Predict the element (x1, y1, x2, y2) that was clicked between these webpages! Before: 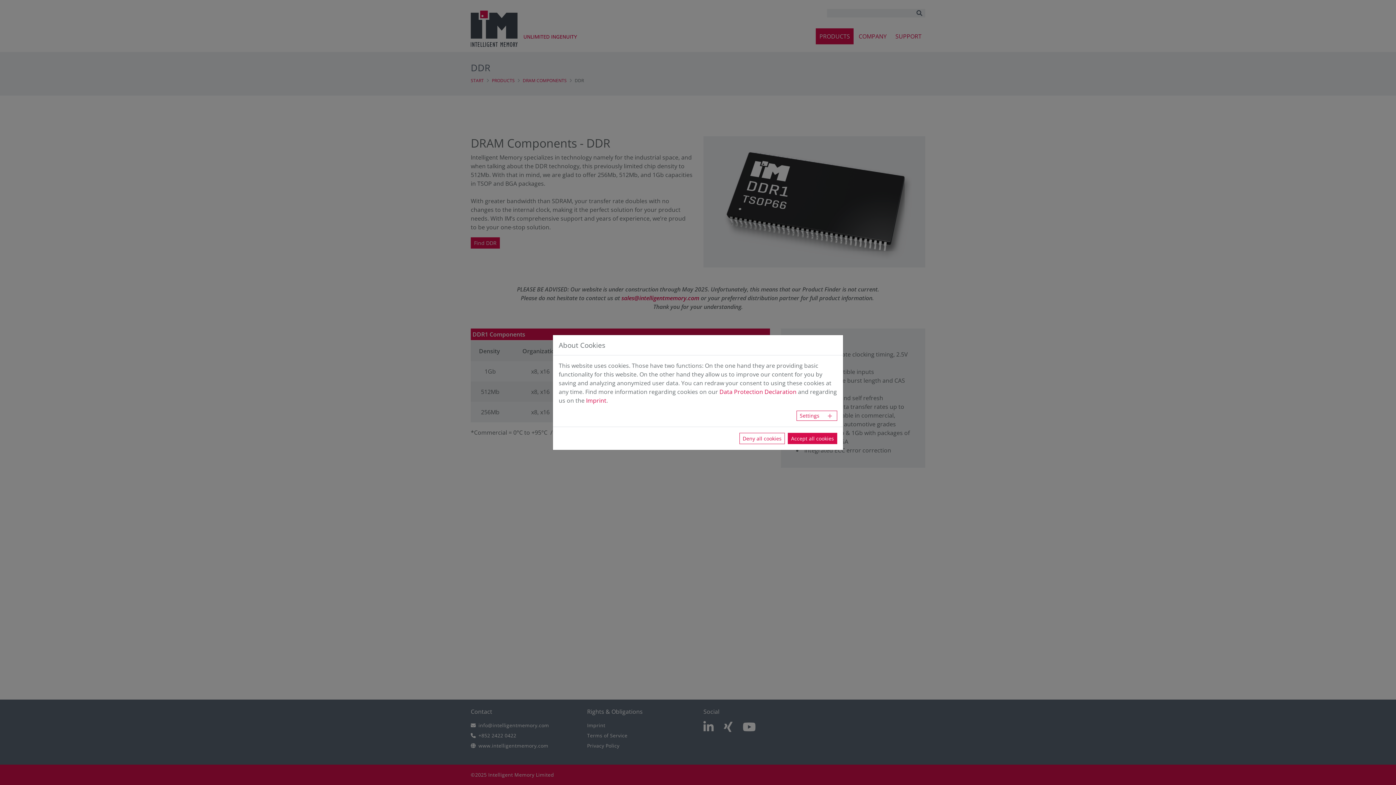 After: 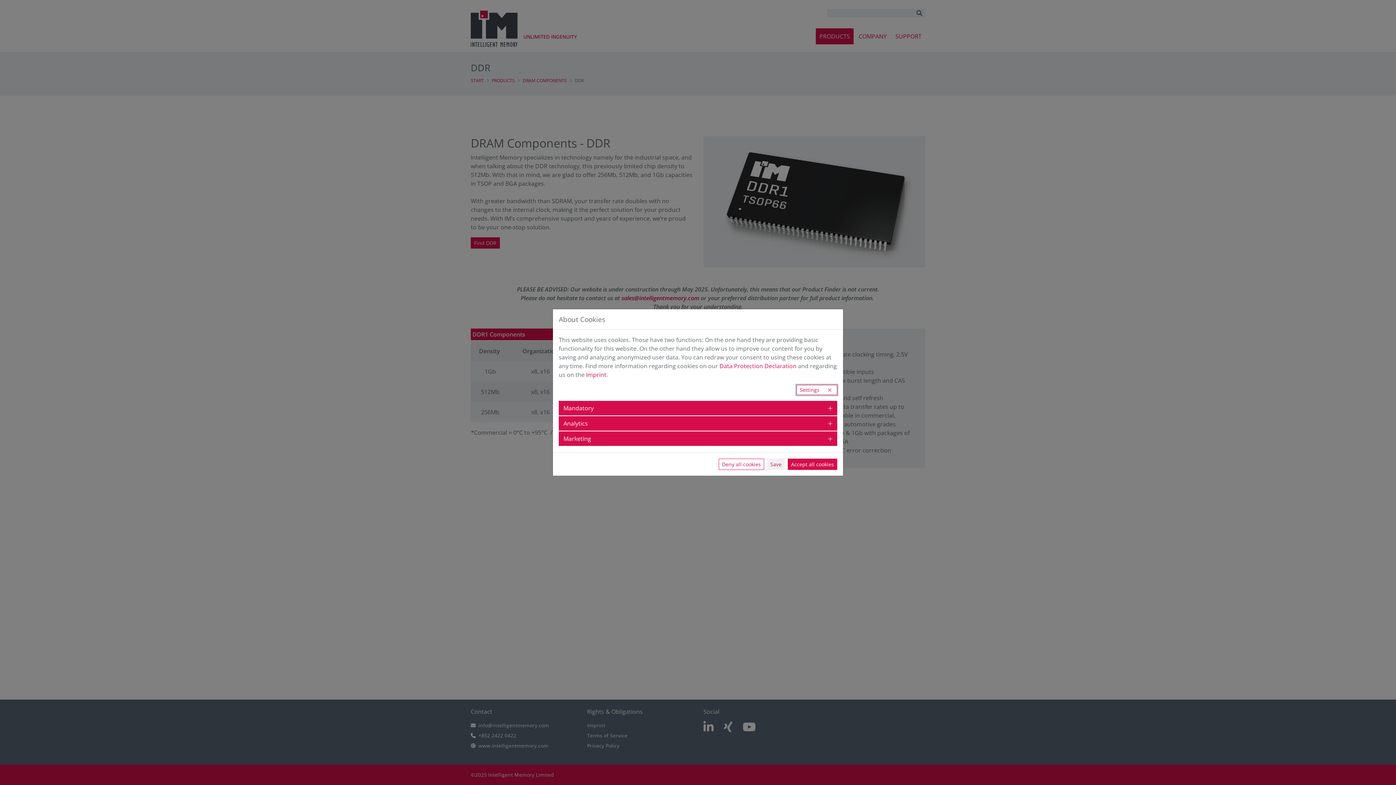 Action: bbox: (796, 392, 837, 402) label: Settings